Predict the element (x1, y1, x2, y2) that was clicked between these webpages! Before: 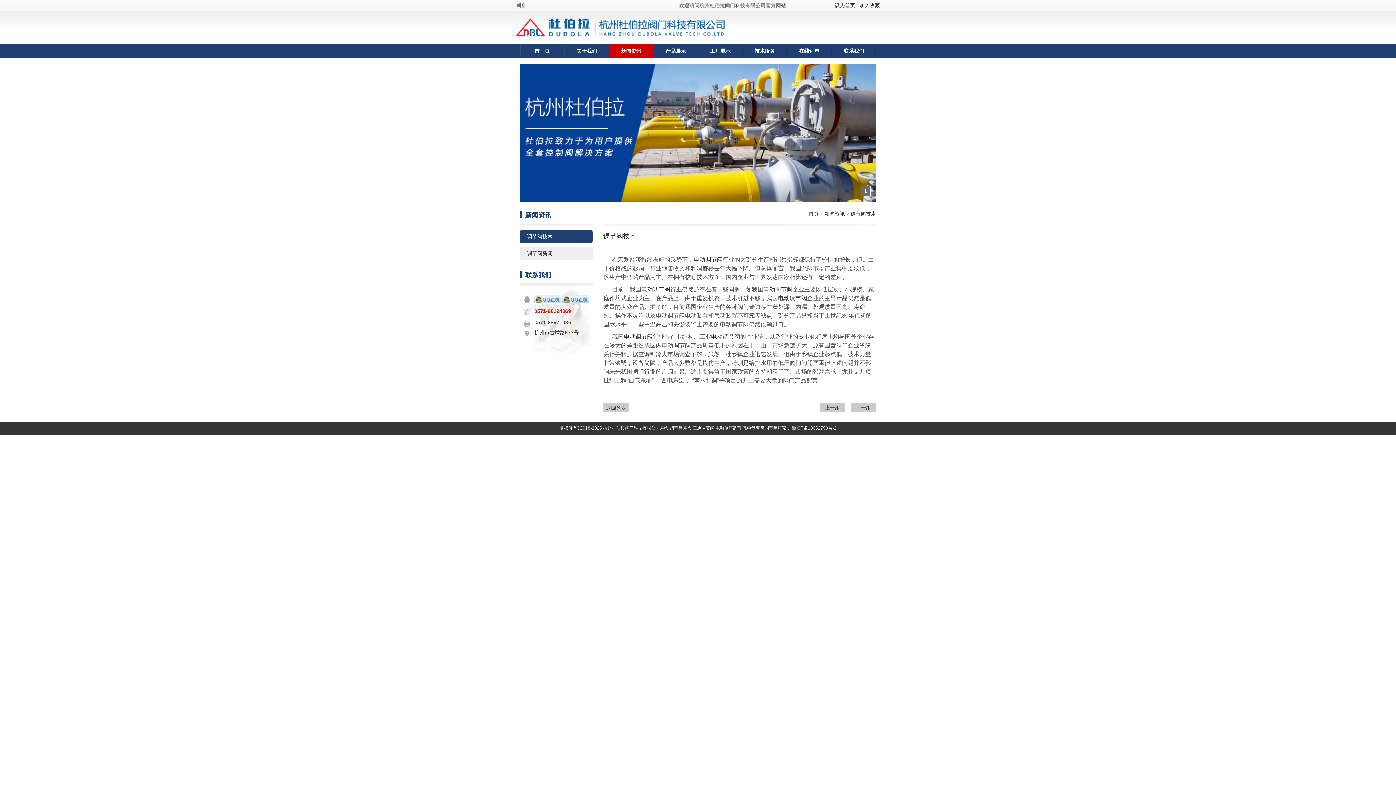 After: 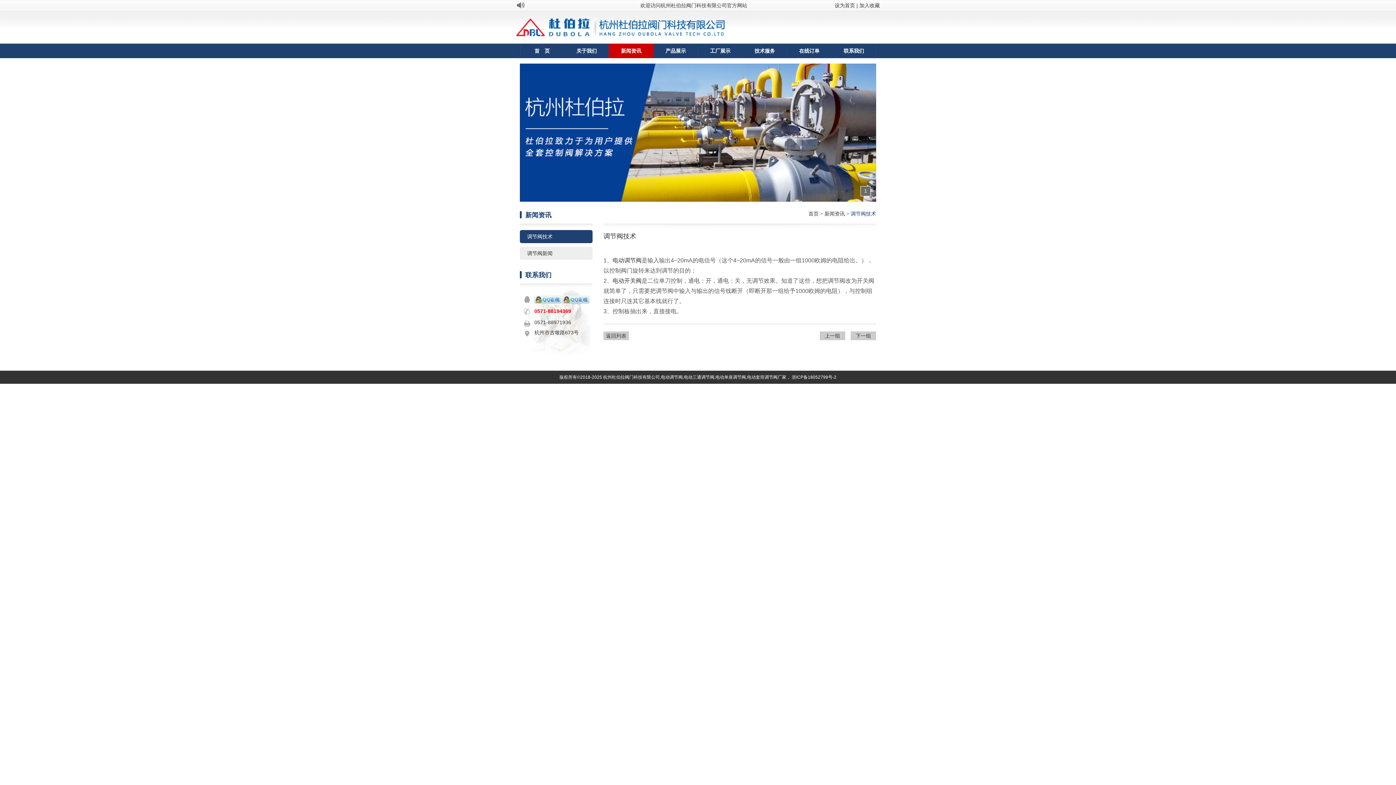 Action: bbox: (850, 403, 876, 412) label: 下一组